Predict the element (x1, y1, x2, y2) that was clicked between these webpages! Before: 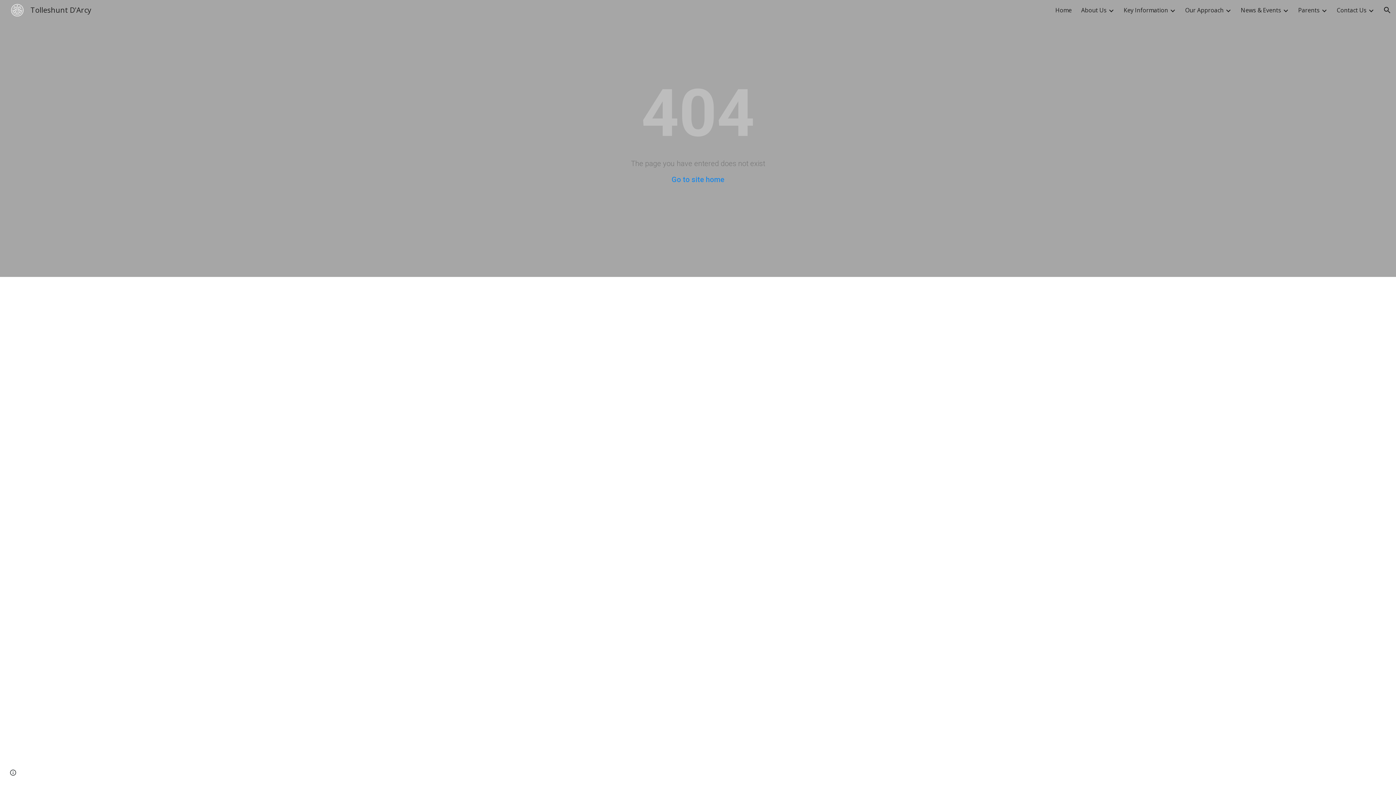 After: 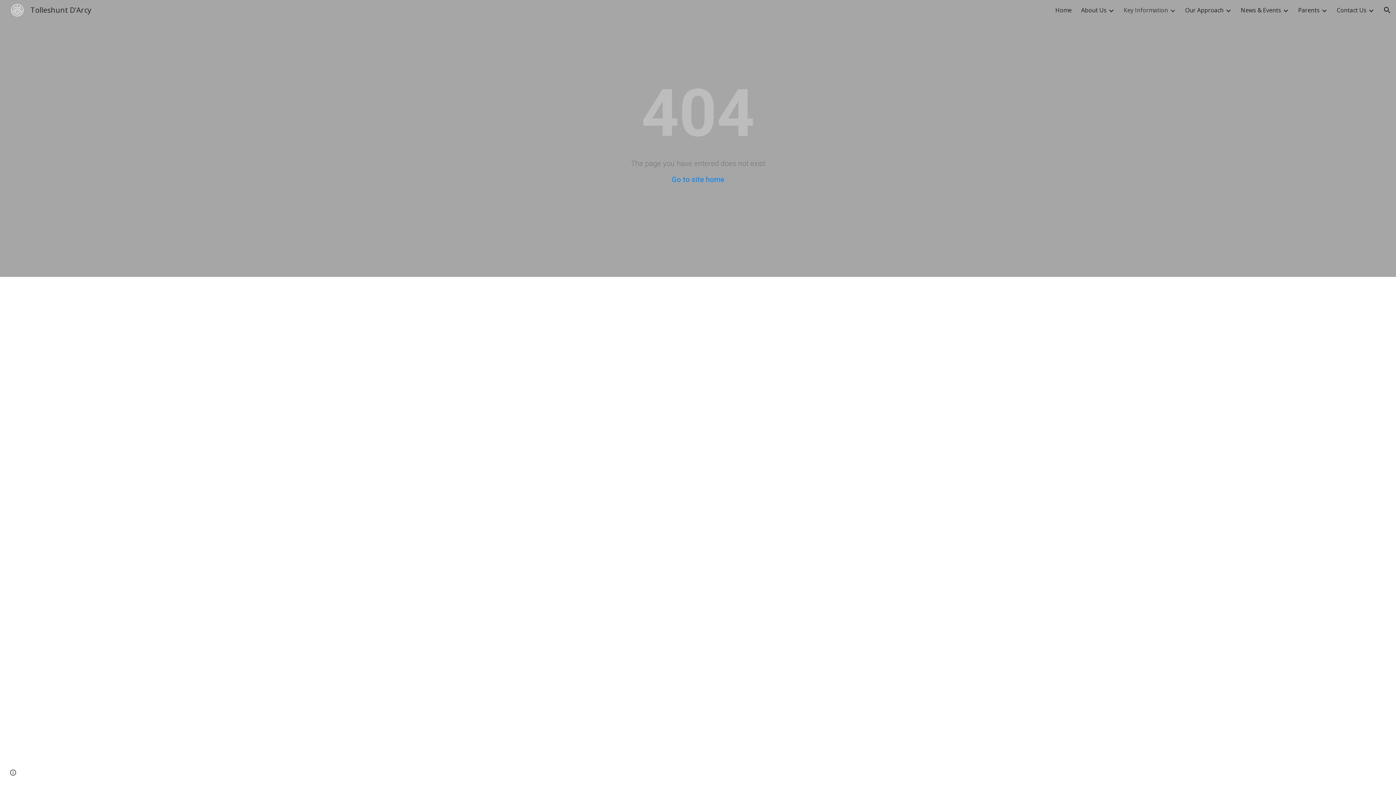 Action: label: Key Information bbox: (1124, 6, 1168, 14)